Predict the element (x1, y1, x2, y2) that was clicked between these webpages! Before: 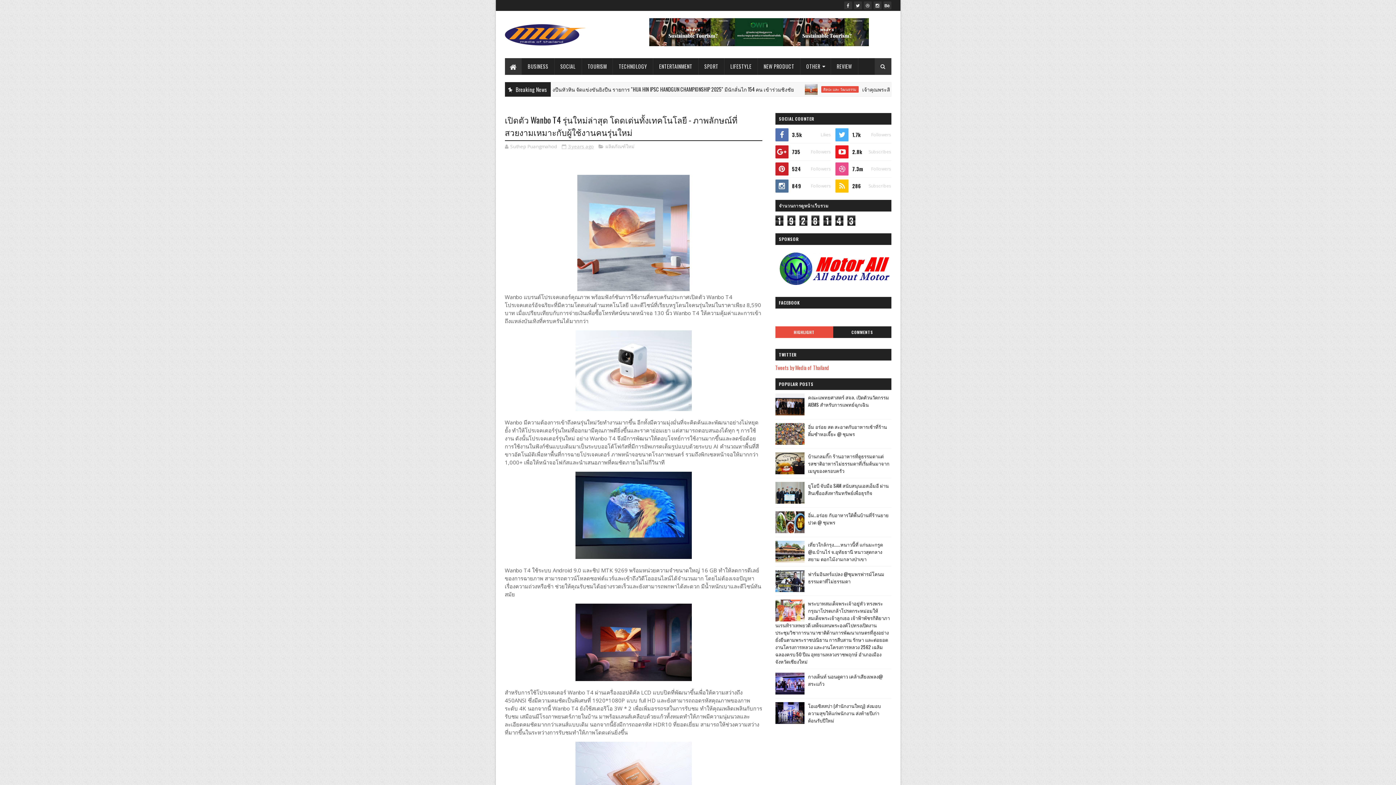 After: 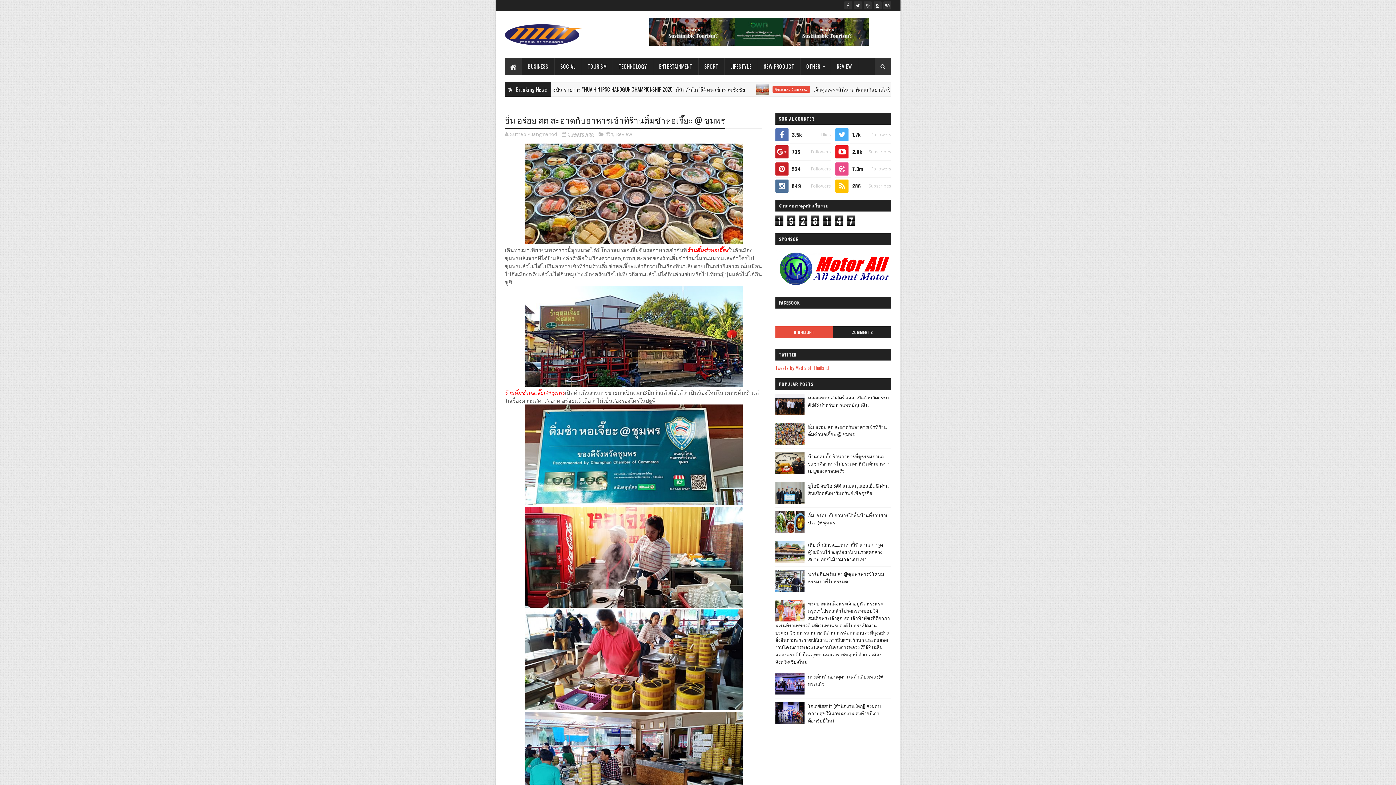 Action: label: อิ่ม อร่อย สด สะอาดกับอาหารเช้าที่ร้านติ๋มซำหอเจี๊ยะ @ ชุมพร bbox: (808, 423, 887, 437)